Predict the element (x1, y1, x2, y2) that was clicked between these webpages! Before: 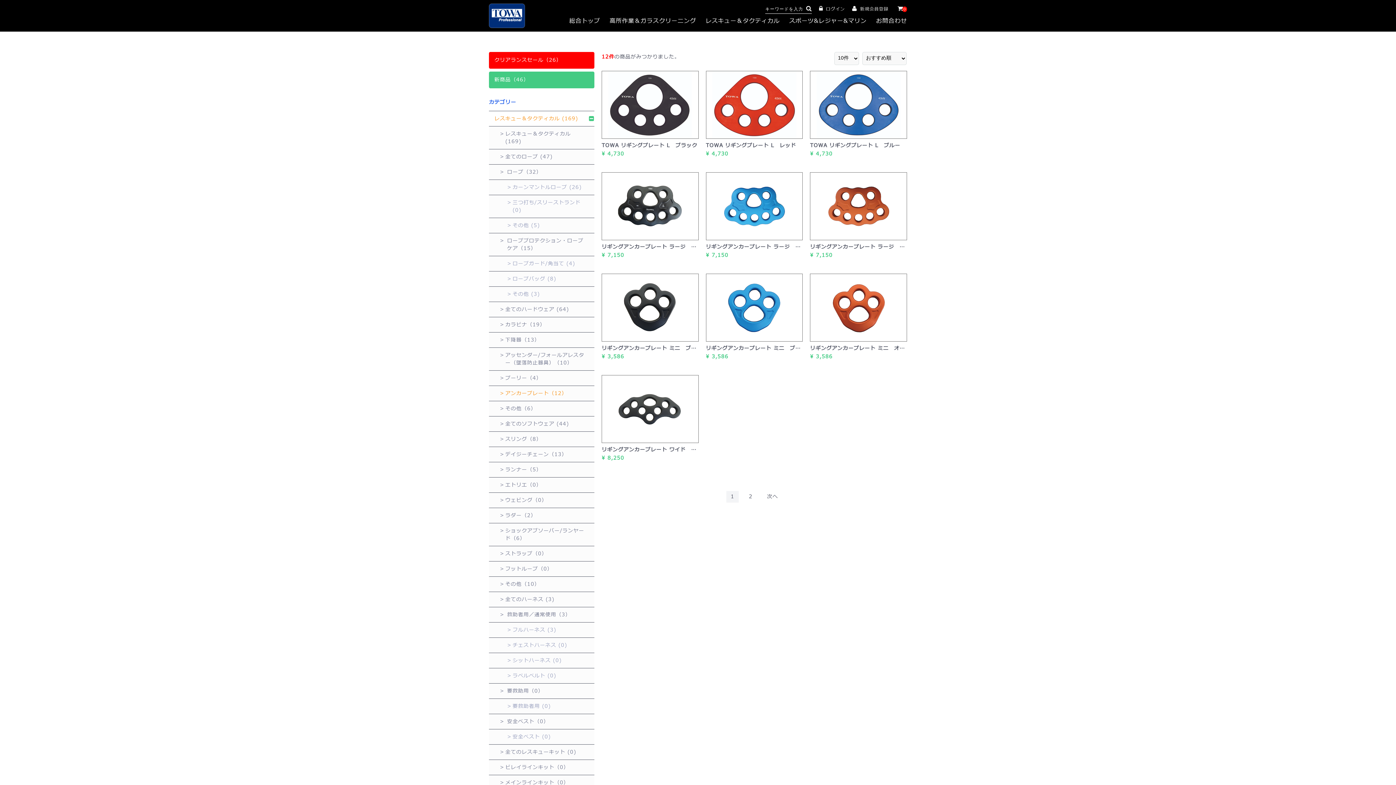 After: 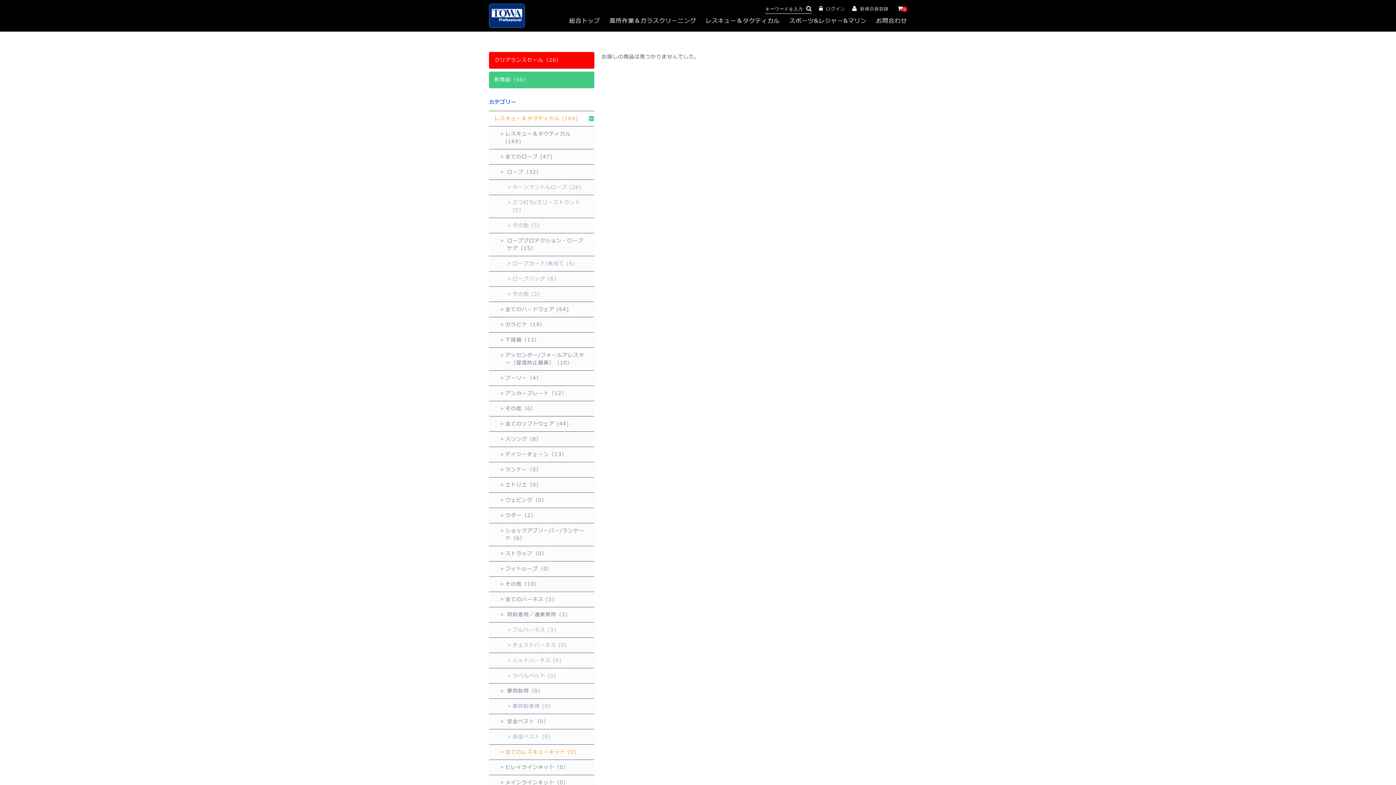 Action: bbox: (489, 748, 594, 756) label: 全てのレスキューキット (0)